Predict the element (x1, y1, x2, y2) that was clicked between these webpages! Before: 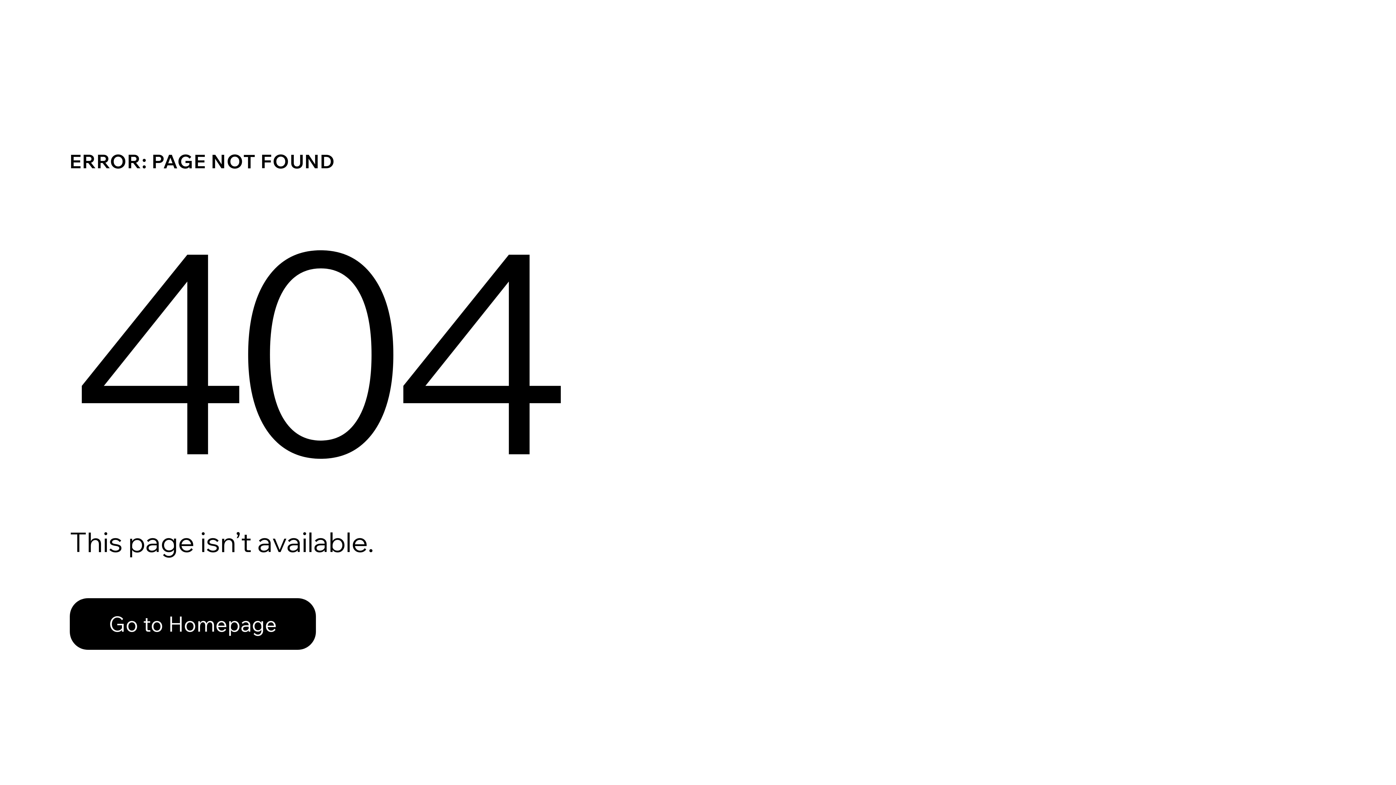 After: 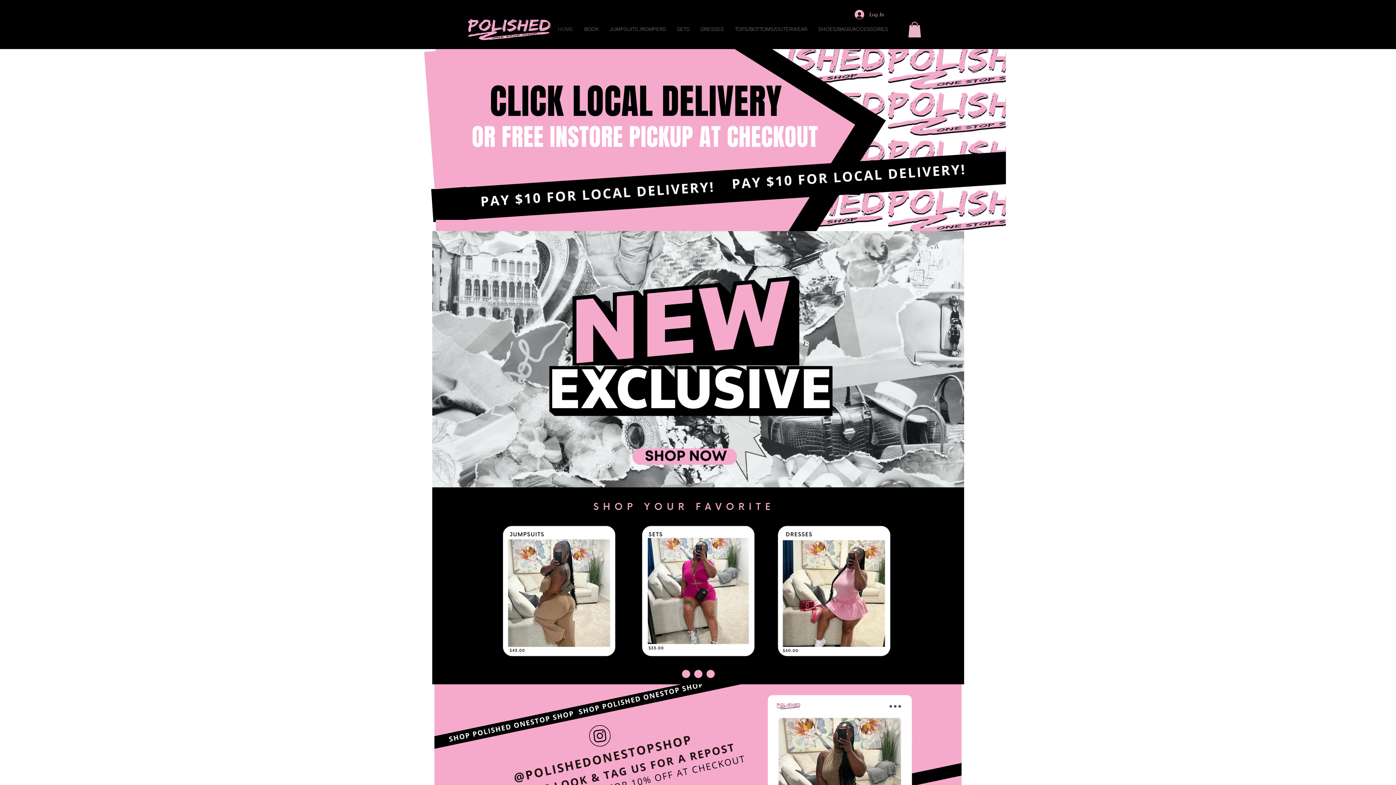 Action: bbox: (69, 582, 768, 659) label: Go to Homepage